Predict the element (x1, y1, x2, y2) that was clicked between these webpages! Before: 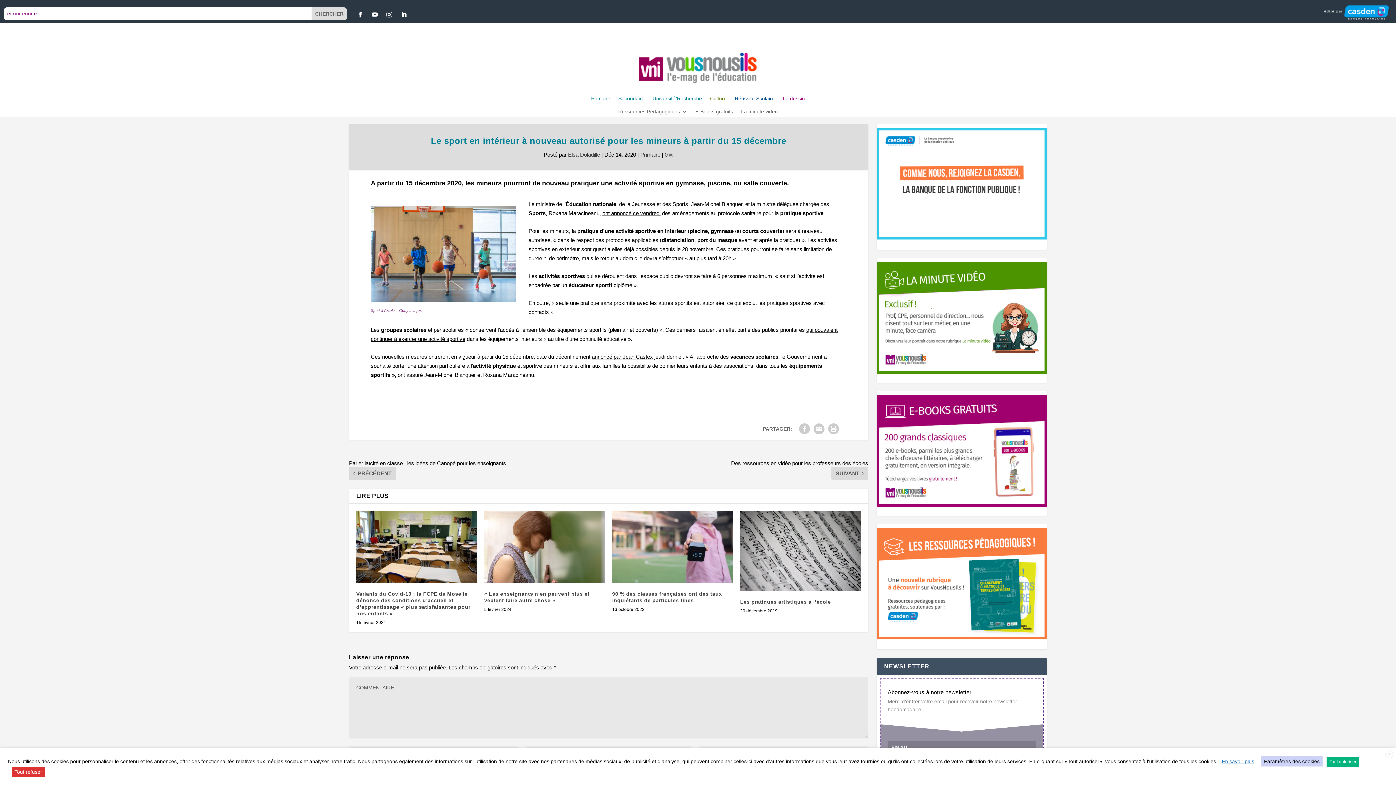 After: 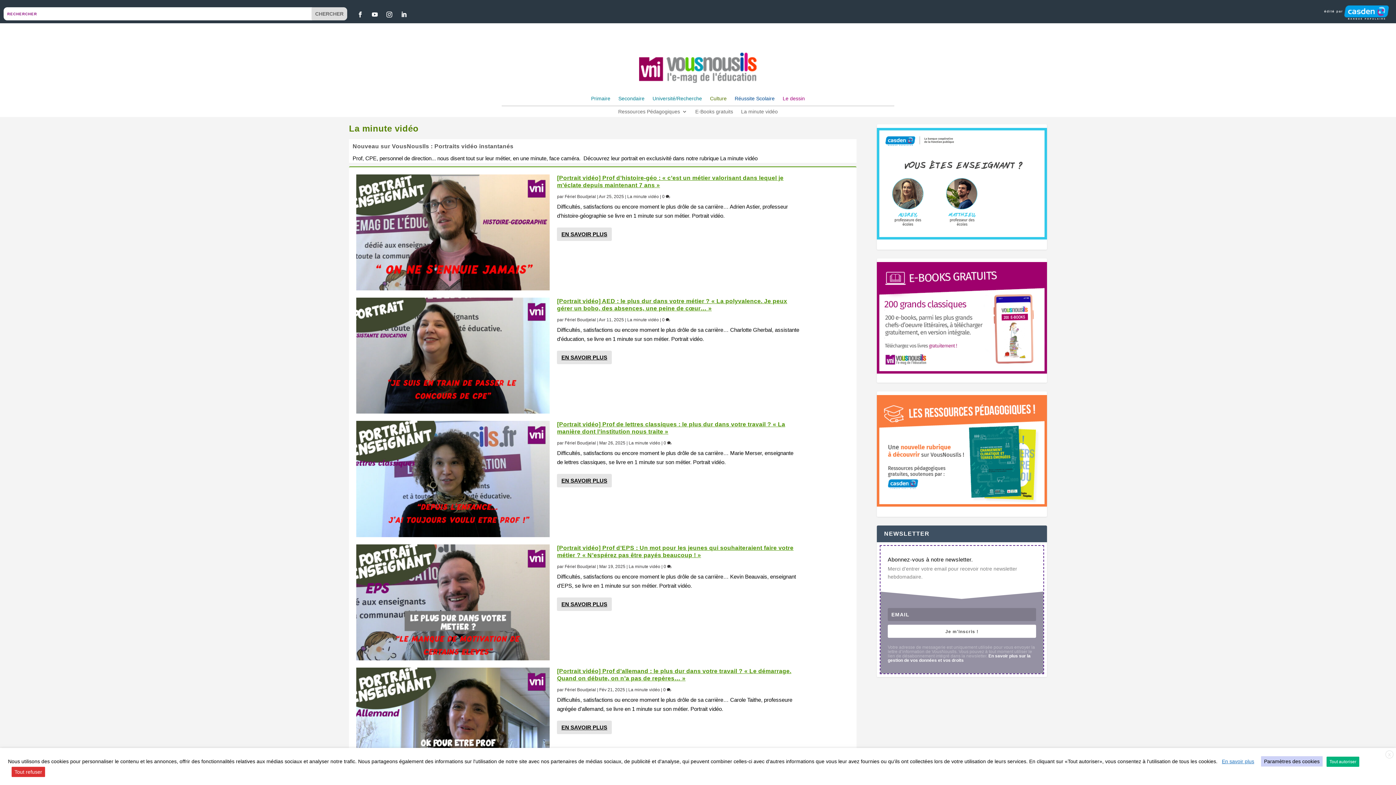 Action: label: La minute vidéo bbox: (741, 109, 778, 117)